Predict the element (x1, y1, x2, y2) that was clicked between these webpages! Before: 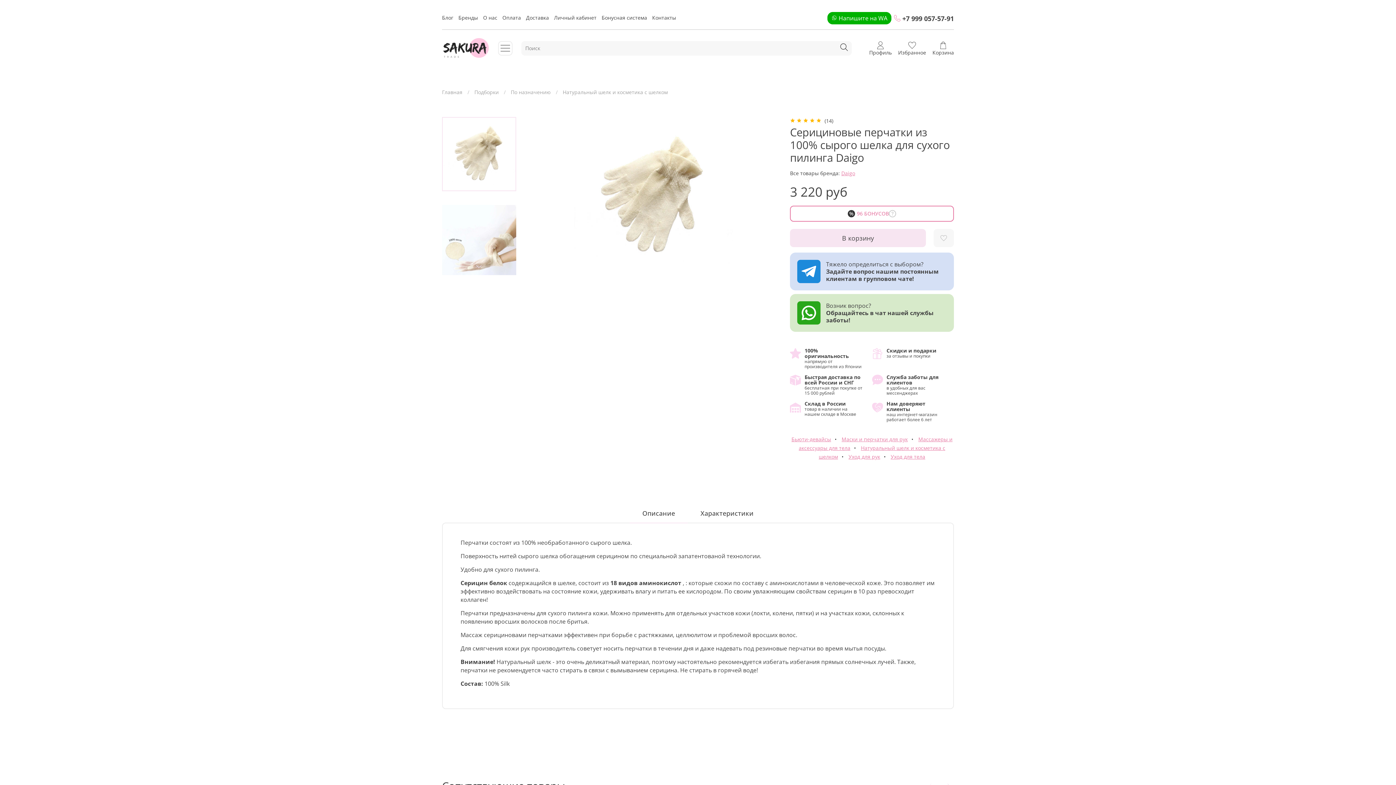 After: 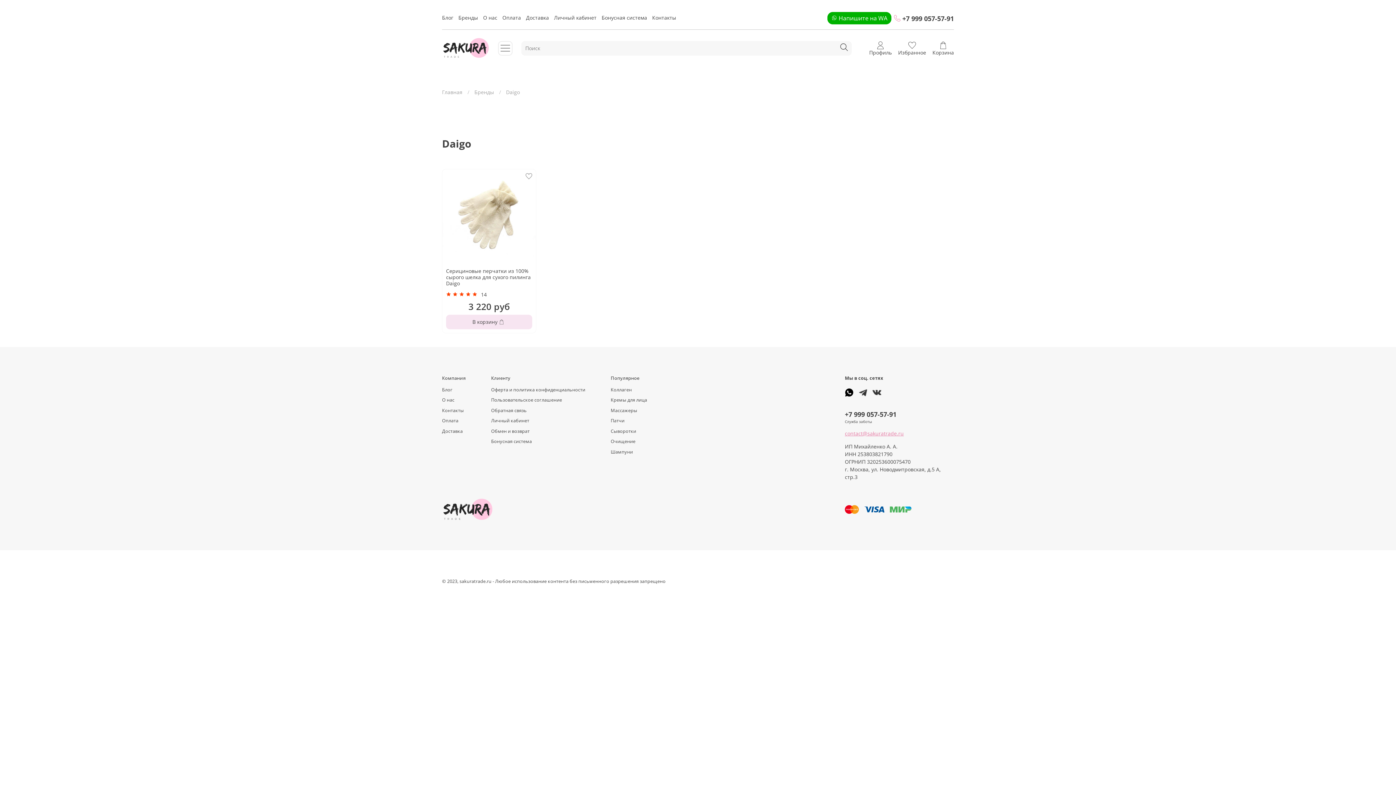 Action: label: Daigo bbox: (841, 169, 855, 176)